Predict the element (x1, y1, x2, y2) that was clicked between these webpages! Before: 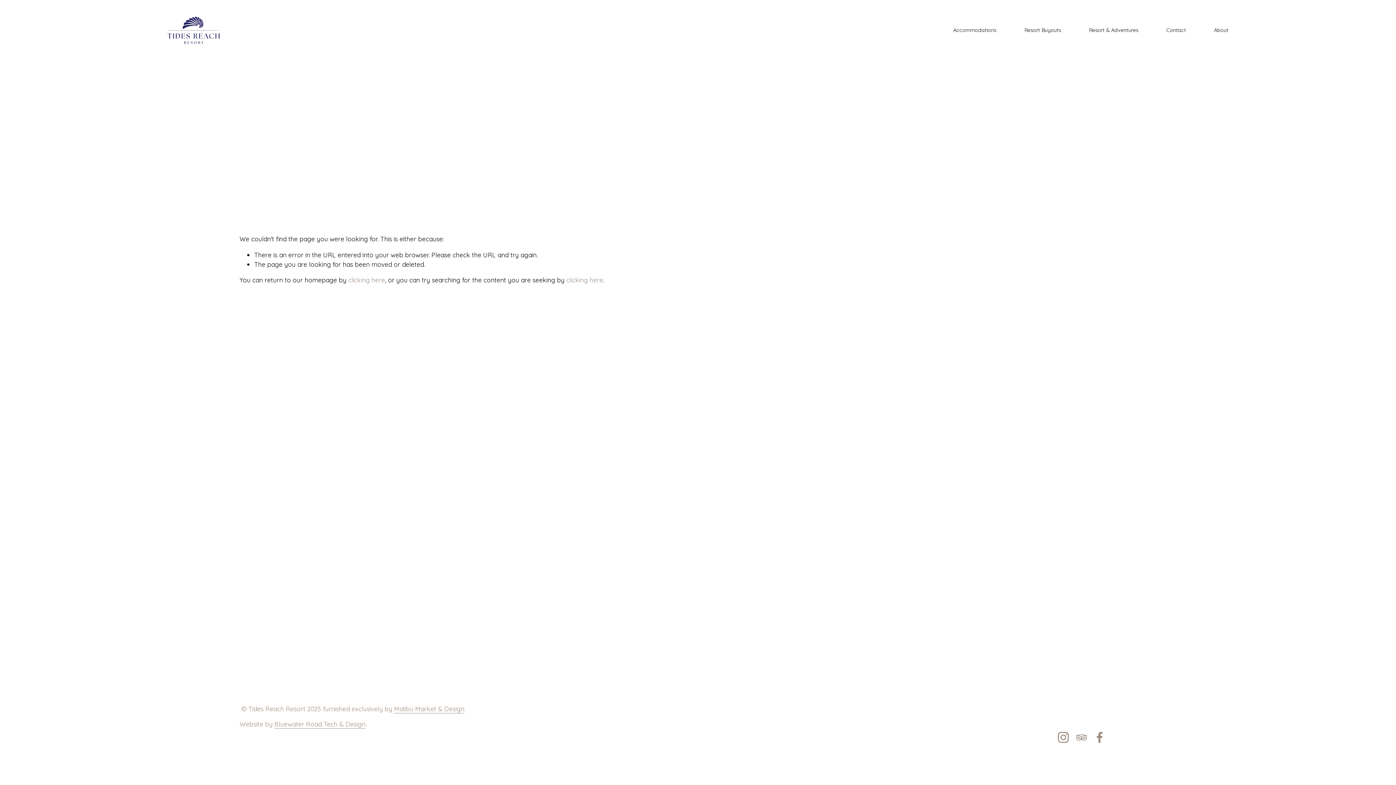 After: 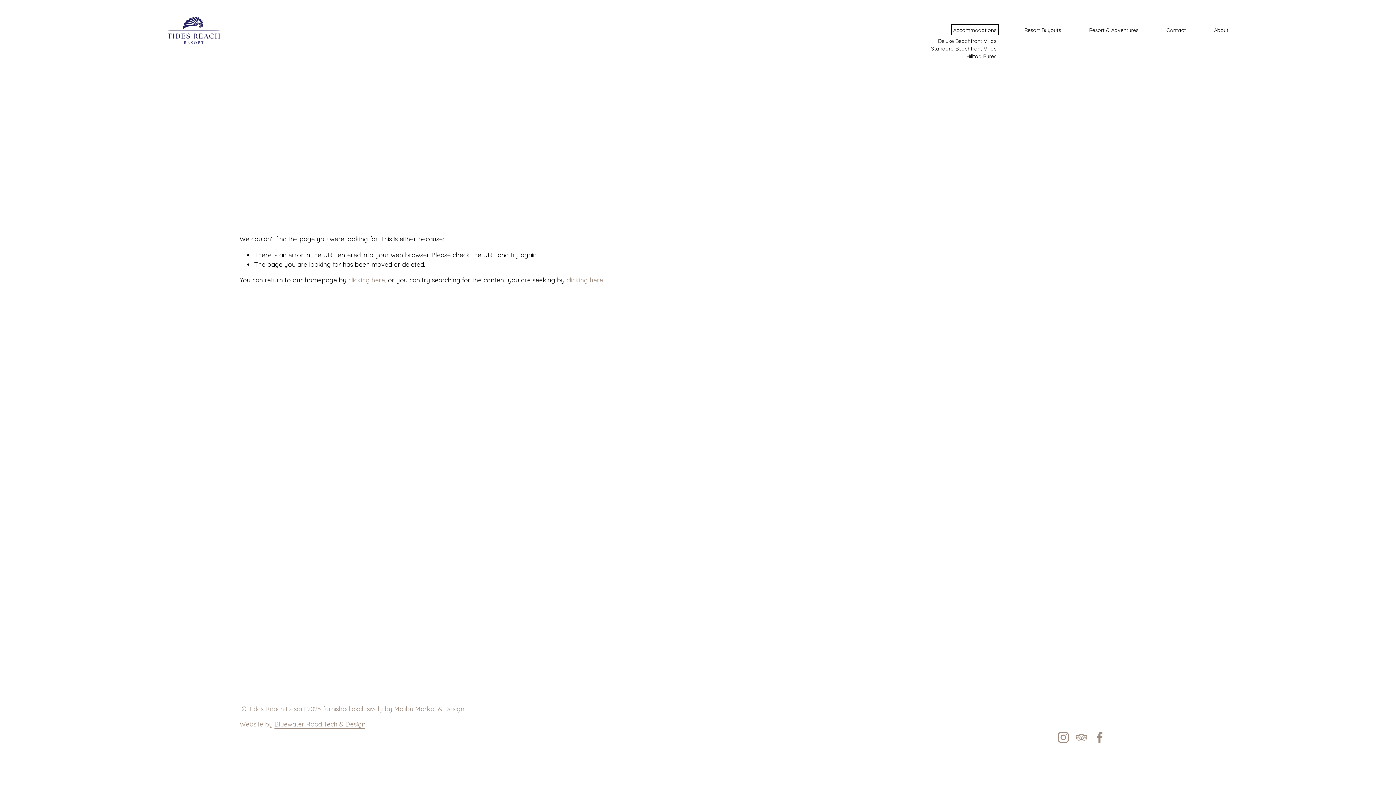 Action: label: folder dropdown bbox: (953, 26, 996, 34)